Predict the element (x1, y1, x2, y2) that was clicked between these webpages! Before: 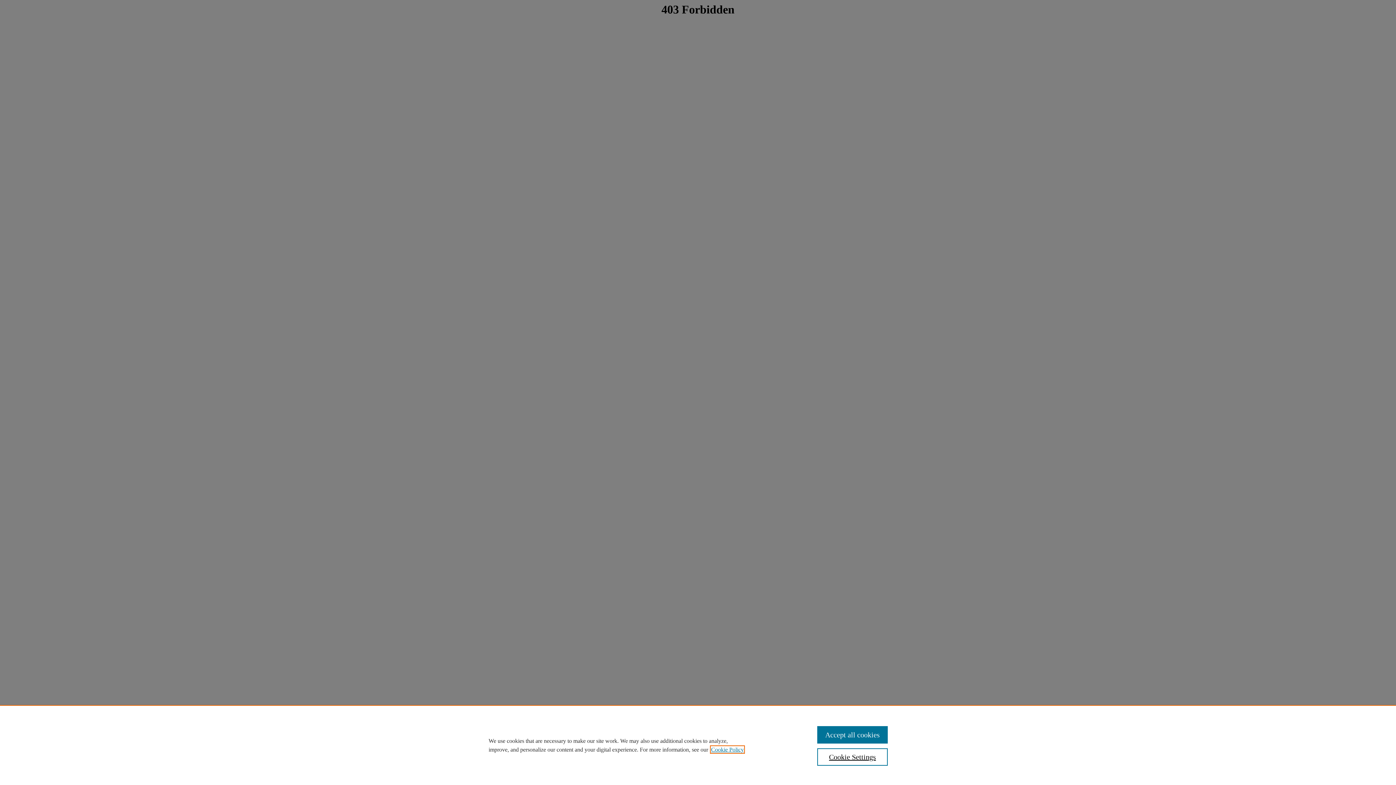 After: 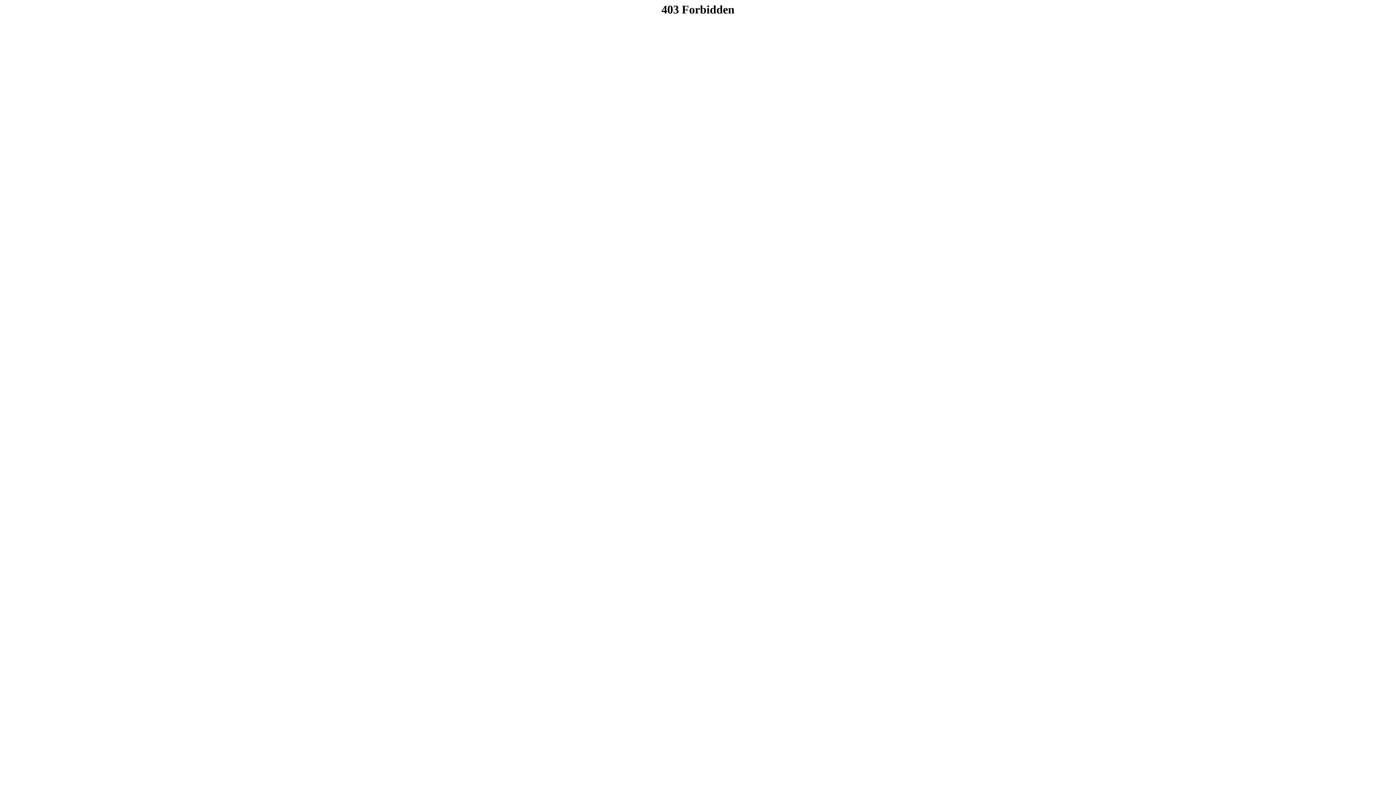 Action: label: Accept all cookies bbox: (817, 726, 887, 744)